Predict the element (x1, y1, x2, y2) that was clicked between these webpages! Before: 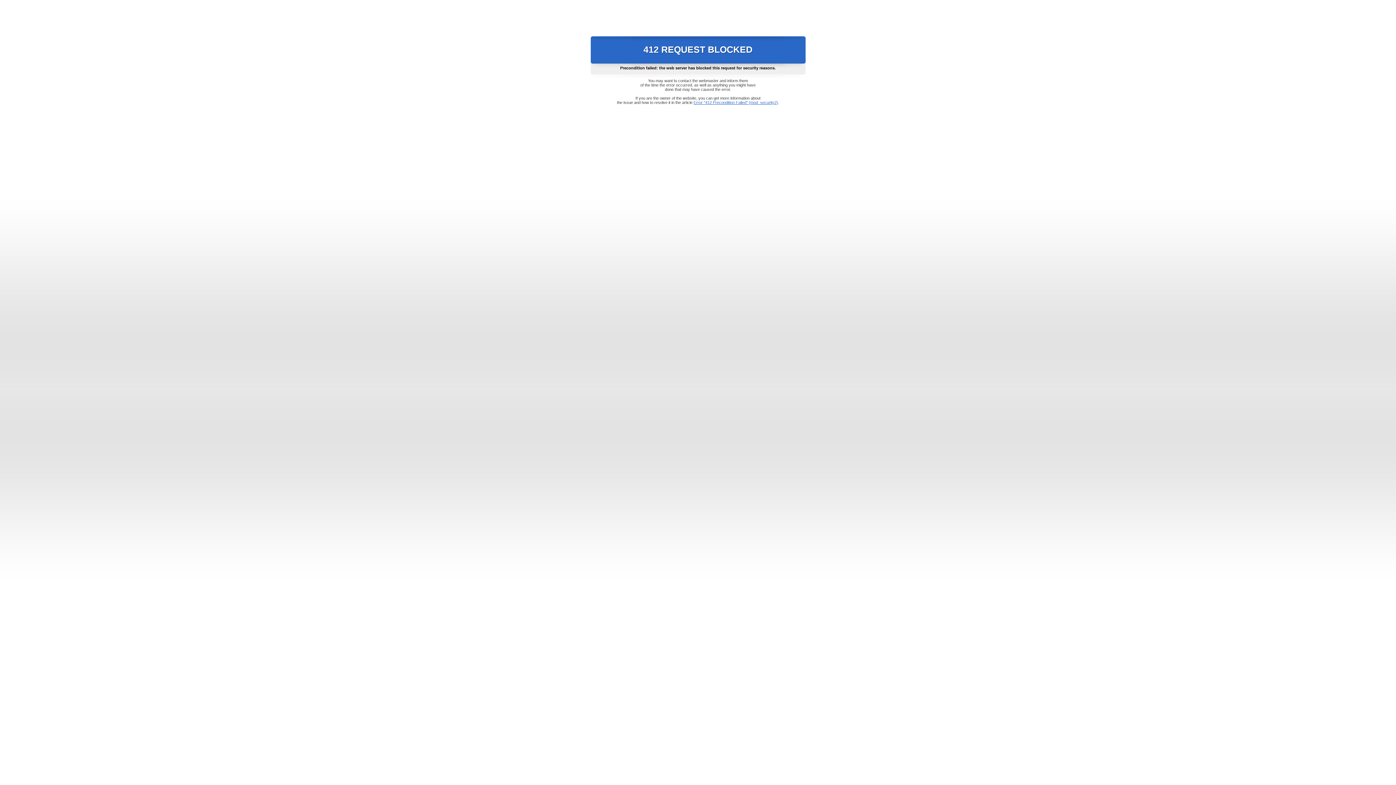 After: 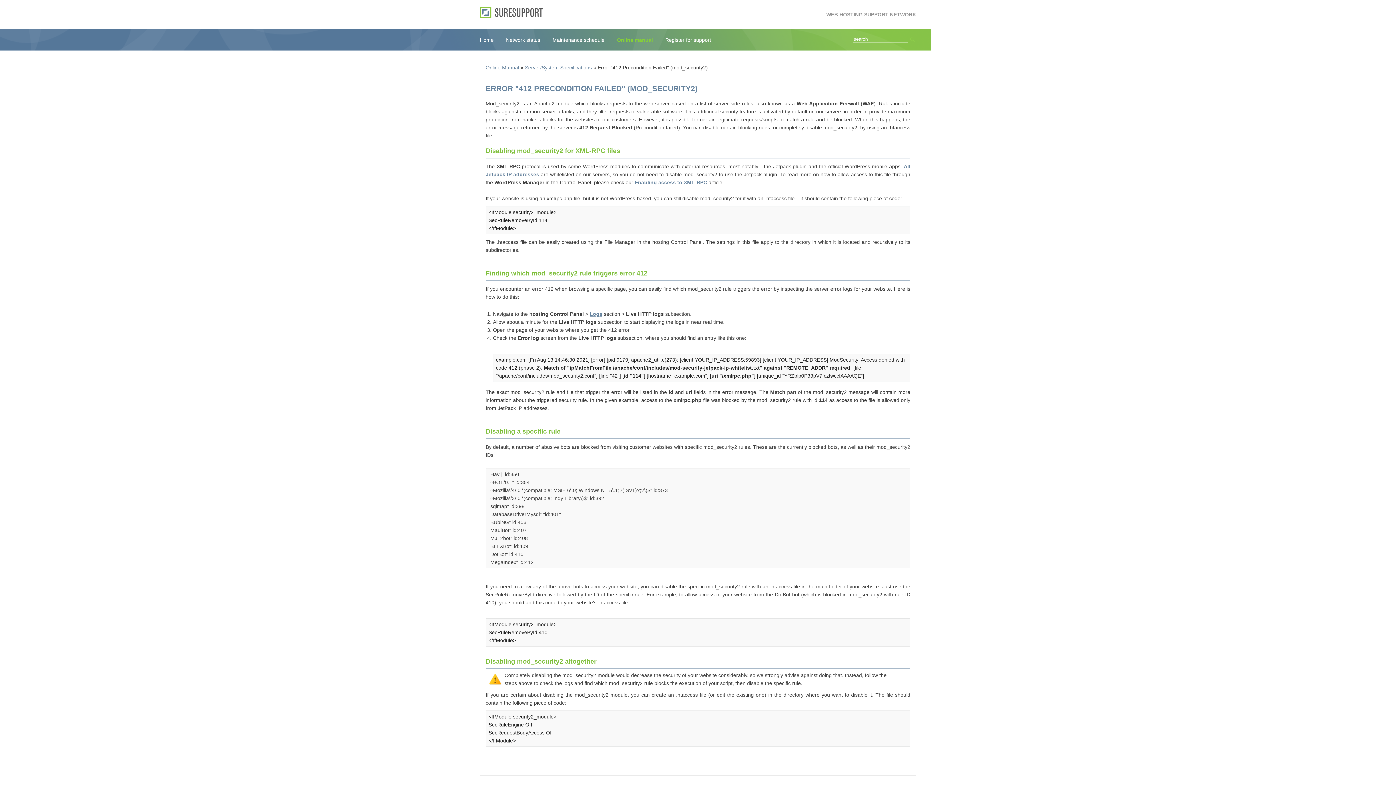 Action: label: Error "412 Precondition Failed" (mod_security2) bbox: (693, 100, 778, 104)